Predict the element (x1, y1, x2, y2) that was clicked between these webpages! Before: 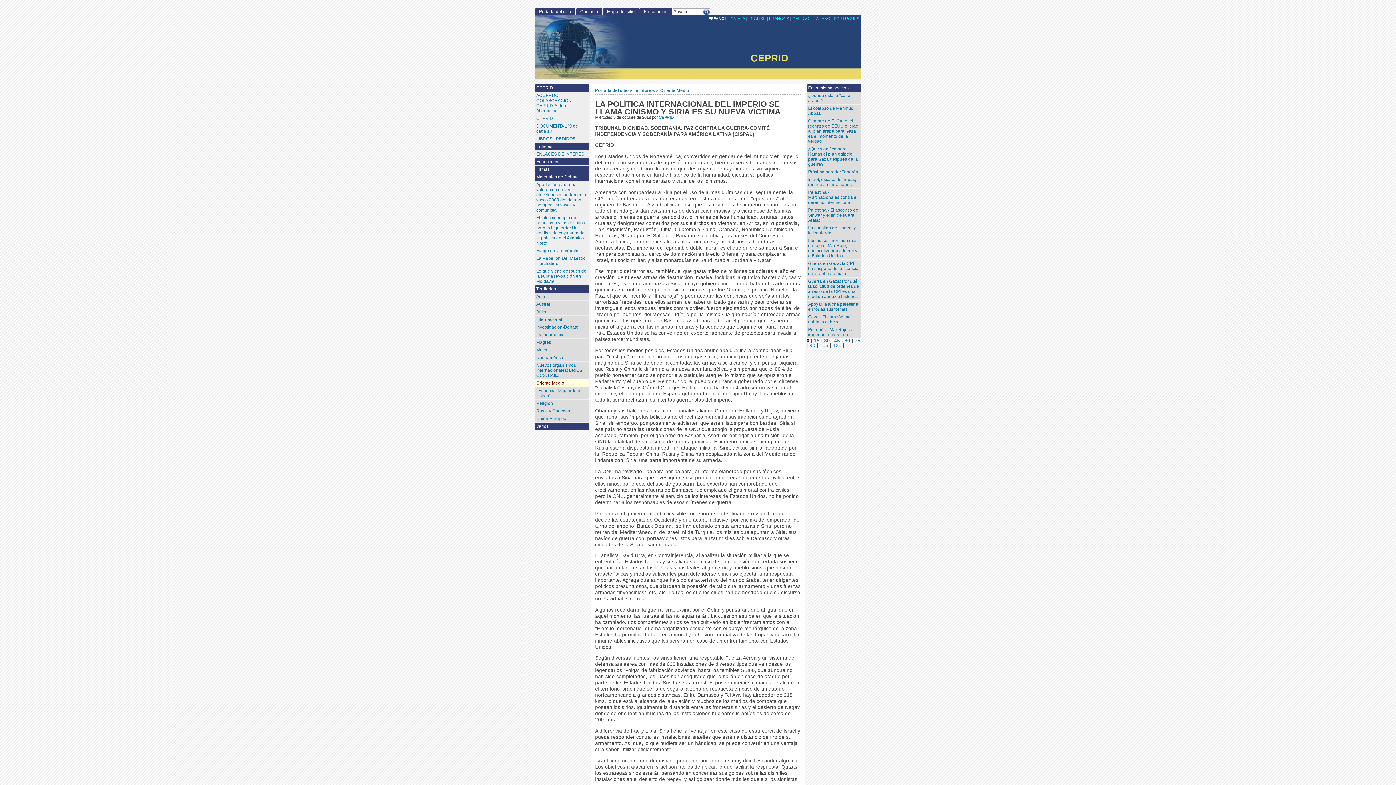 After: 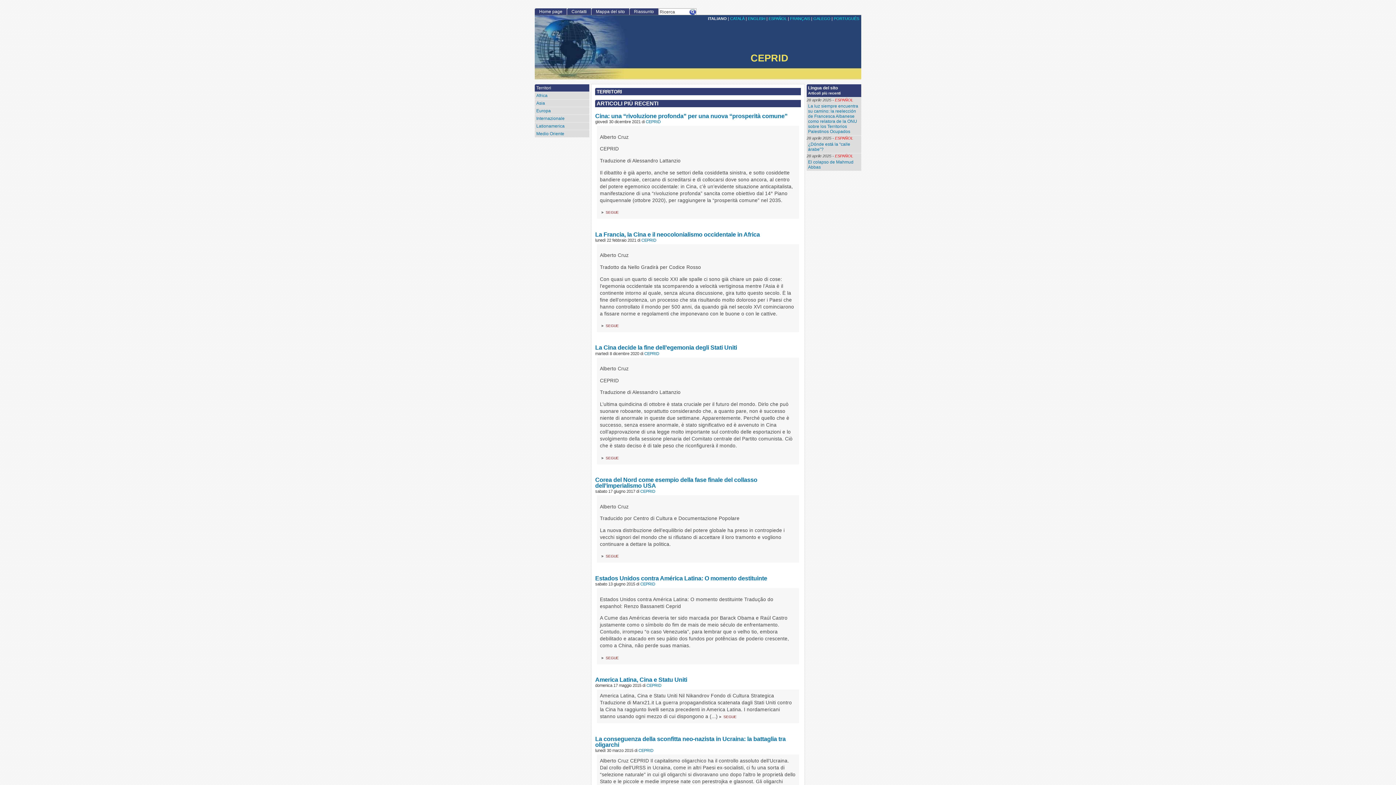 Action: label: ITALIANO bbox: (812, 16, 830, 20)